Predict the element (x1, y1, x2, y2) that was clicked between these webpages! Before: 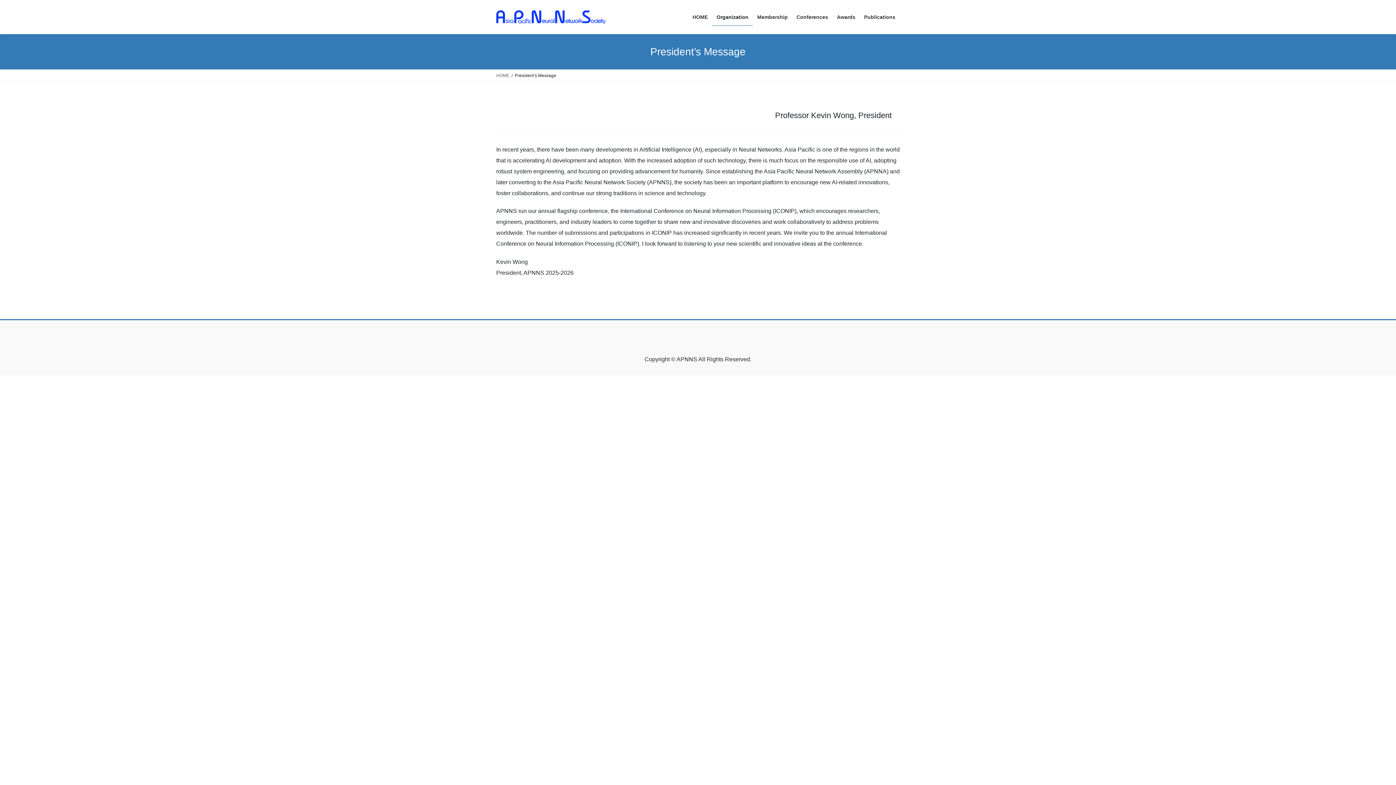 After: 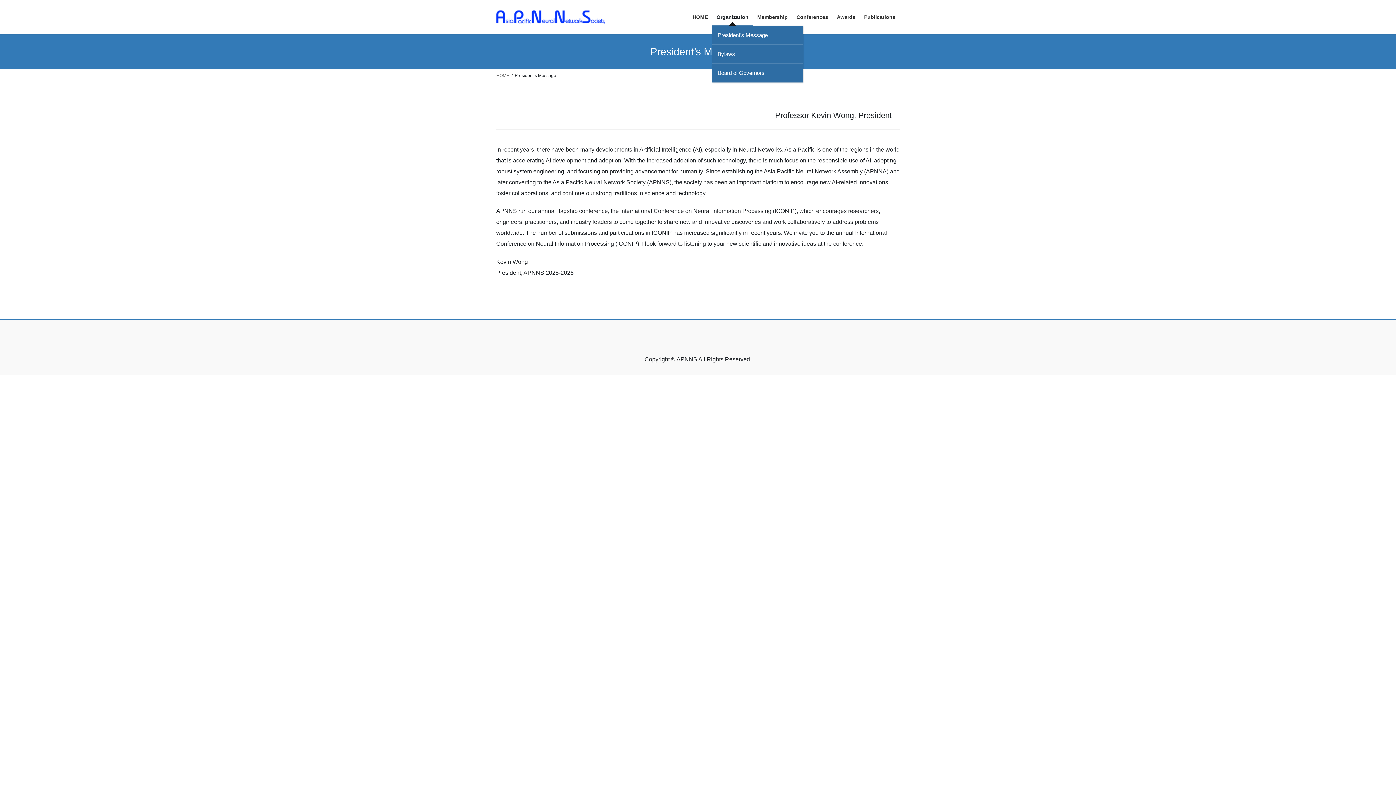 Action: label: Organization bbox: (712, 8, 753, 25)